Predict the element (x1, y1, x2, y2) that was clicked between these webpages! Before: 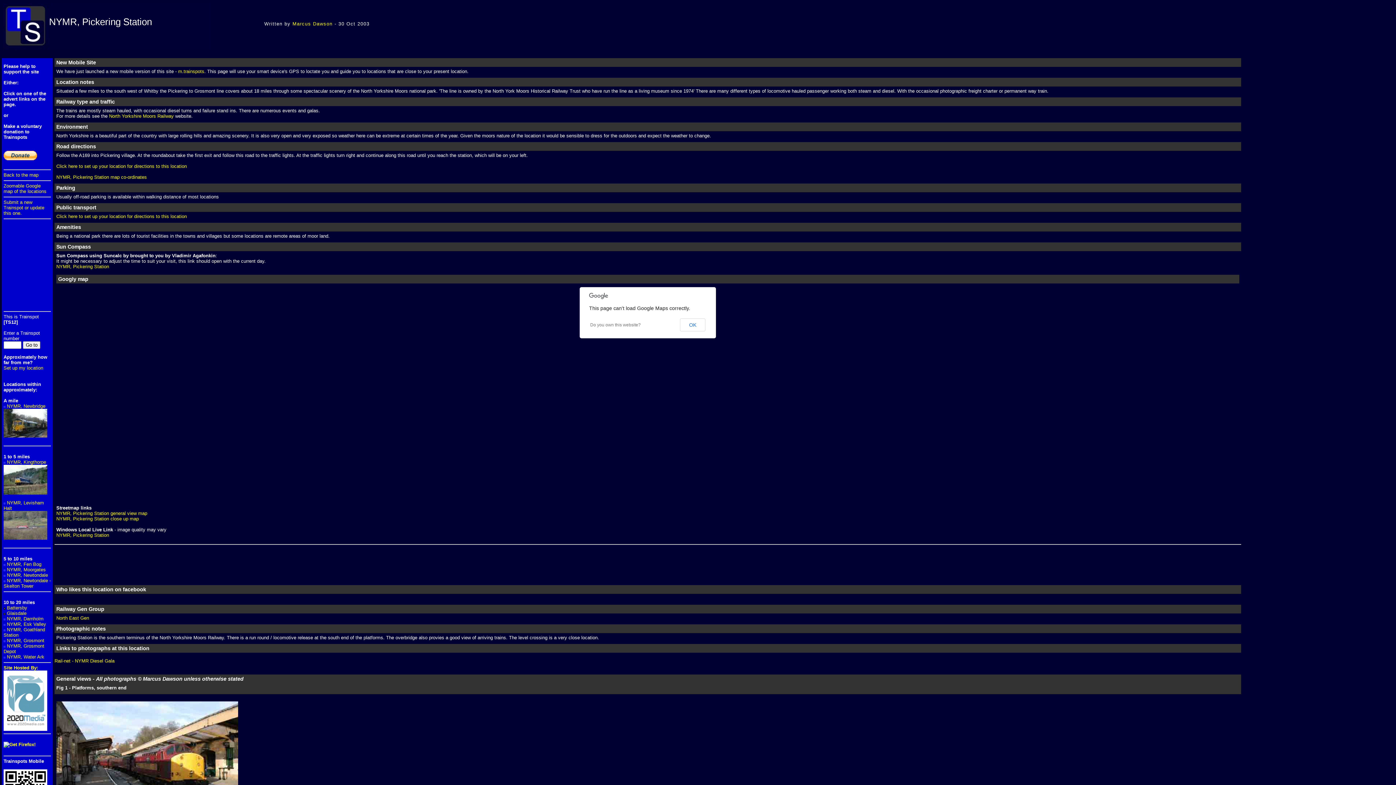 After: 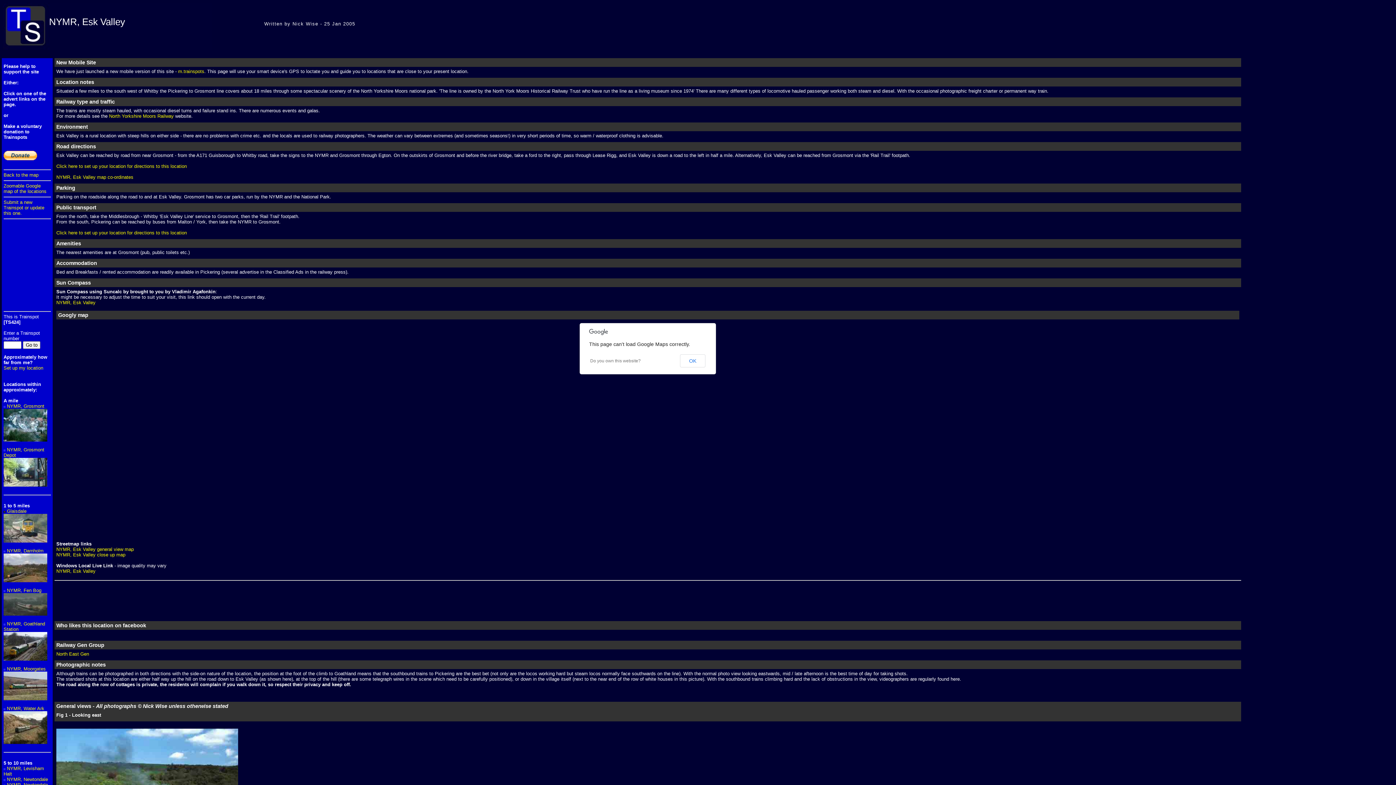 Action: label: NYMR, Esk Valley bbox: (6, 621, 46, 627)